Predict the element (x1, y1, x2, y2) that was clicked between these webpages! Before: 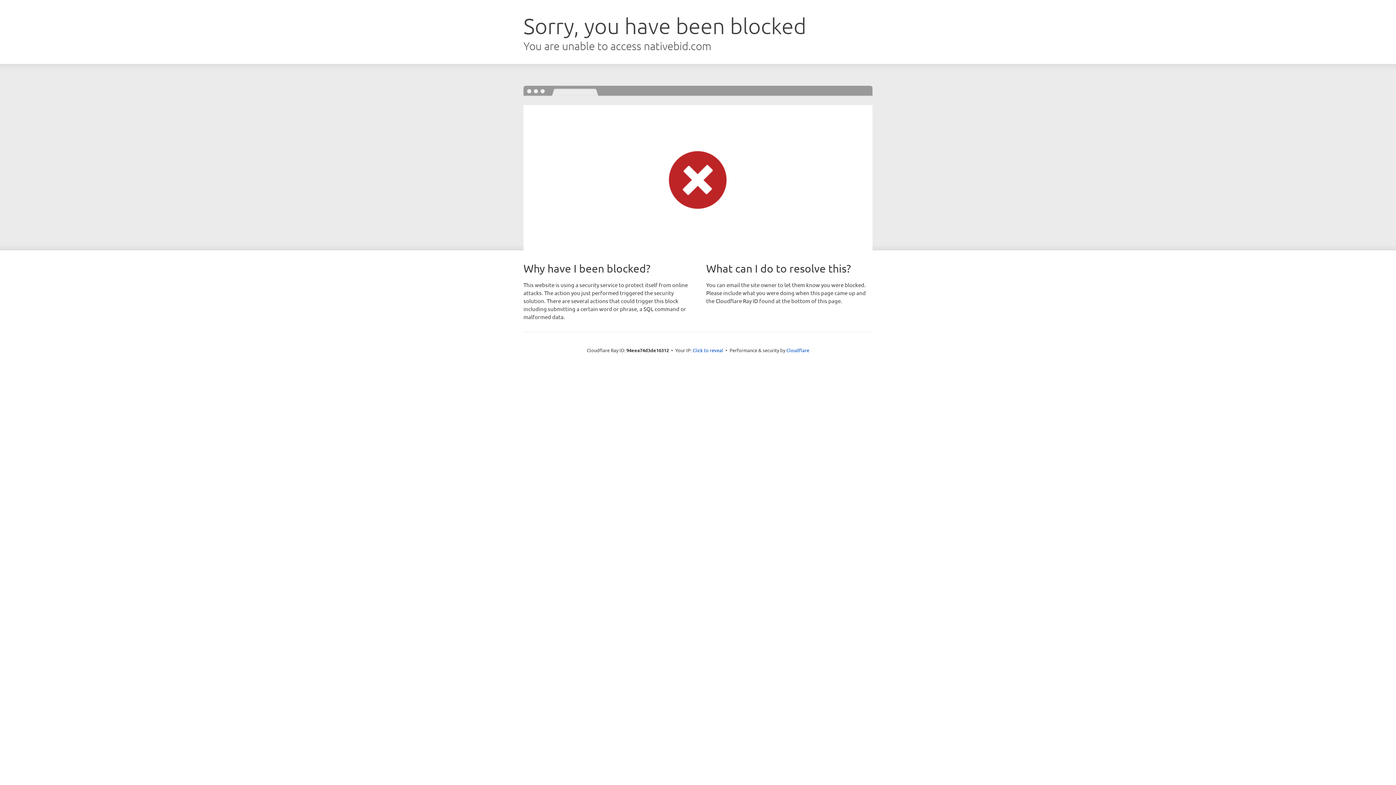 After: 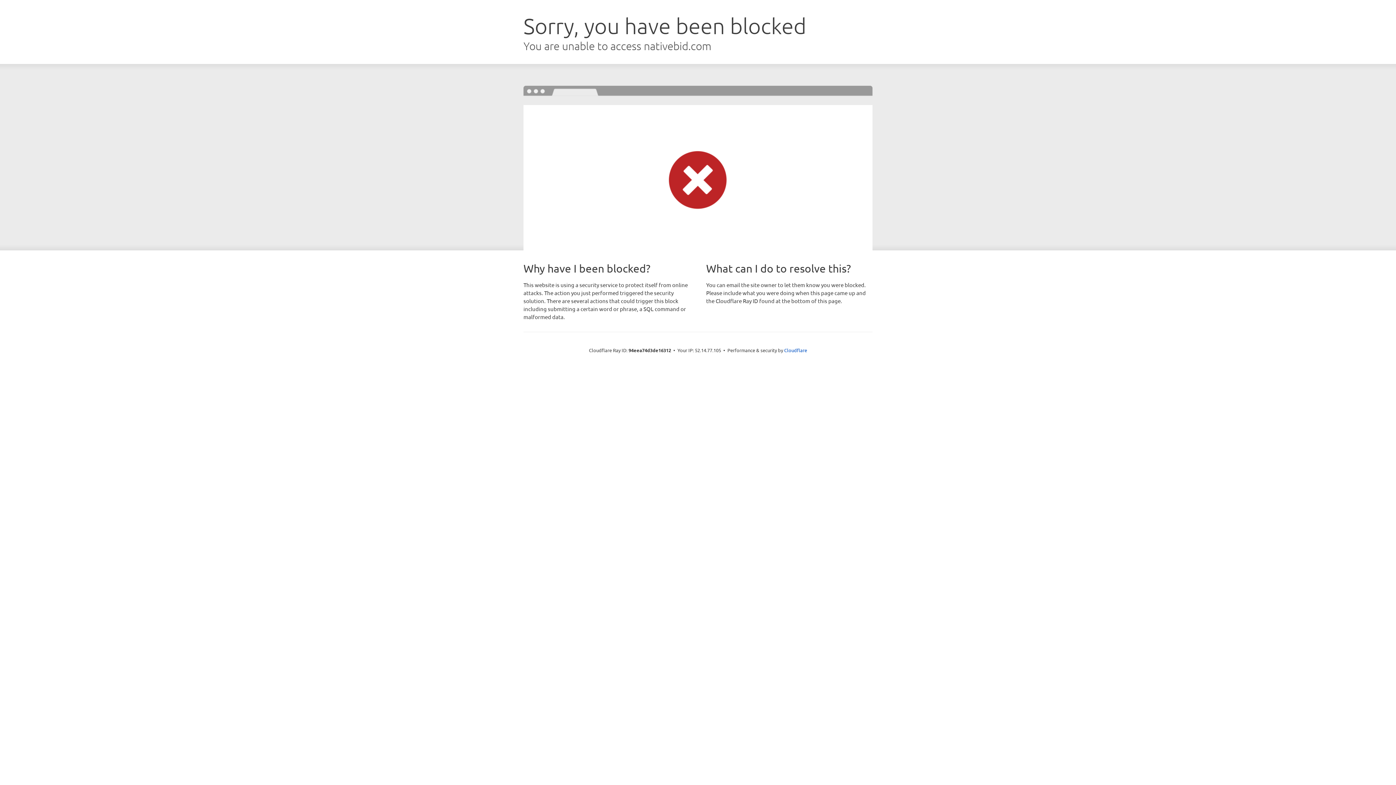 Action: label: Click to reveal bbox: (692, 346, 723, 353)